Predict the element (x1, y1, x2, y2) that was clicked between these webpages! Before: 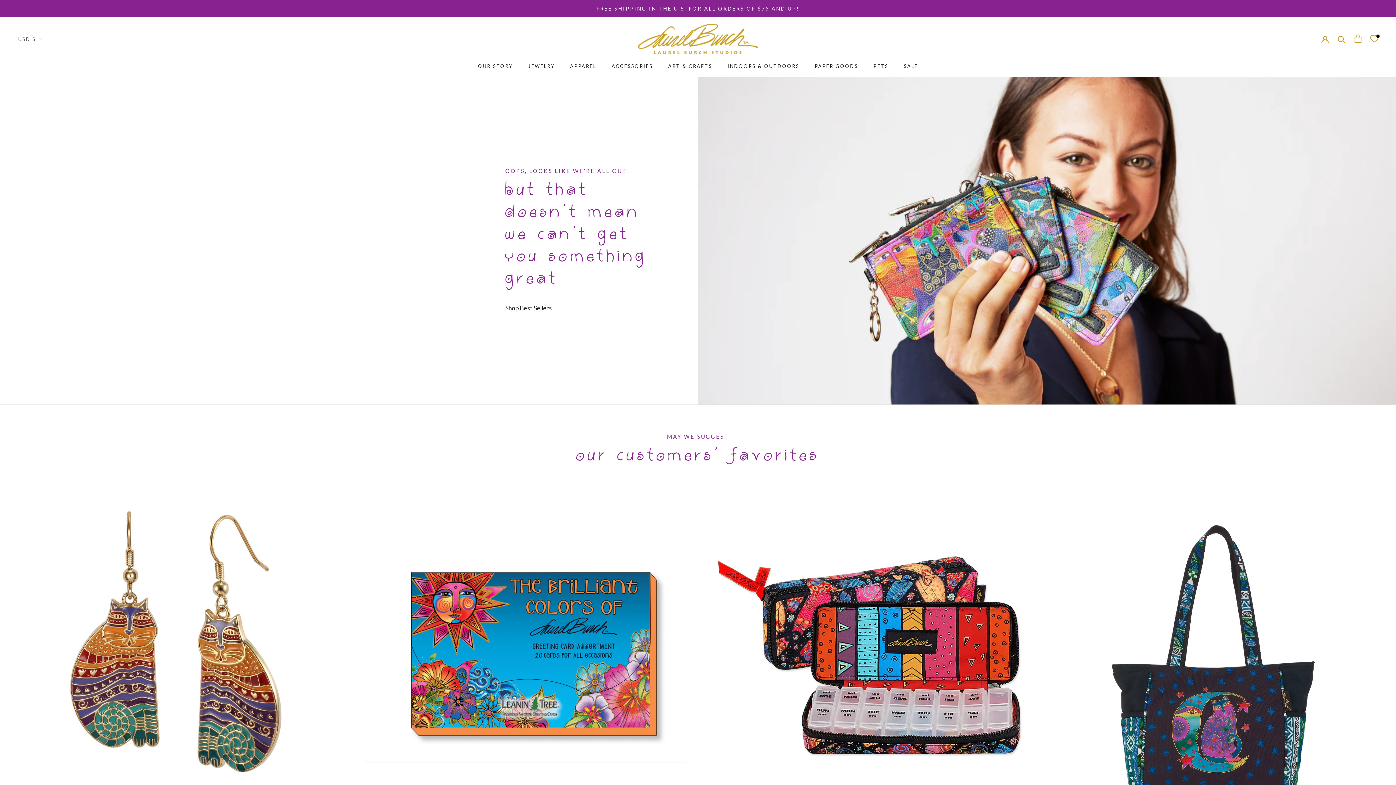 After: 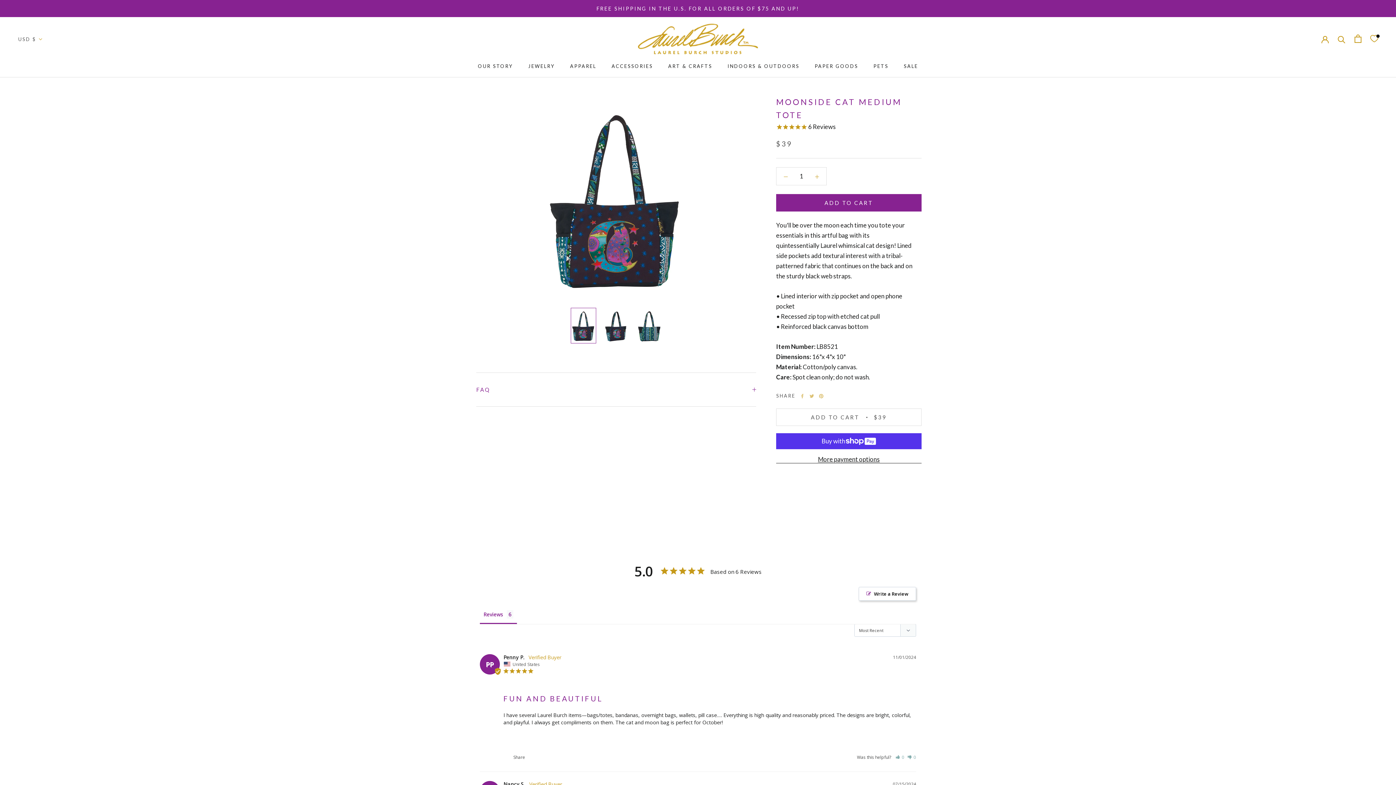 Action: bbox: (1054, 494, 1378, 818)